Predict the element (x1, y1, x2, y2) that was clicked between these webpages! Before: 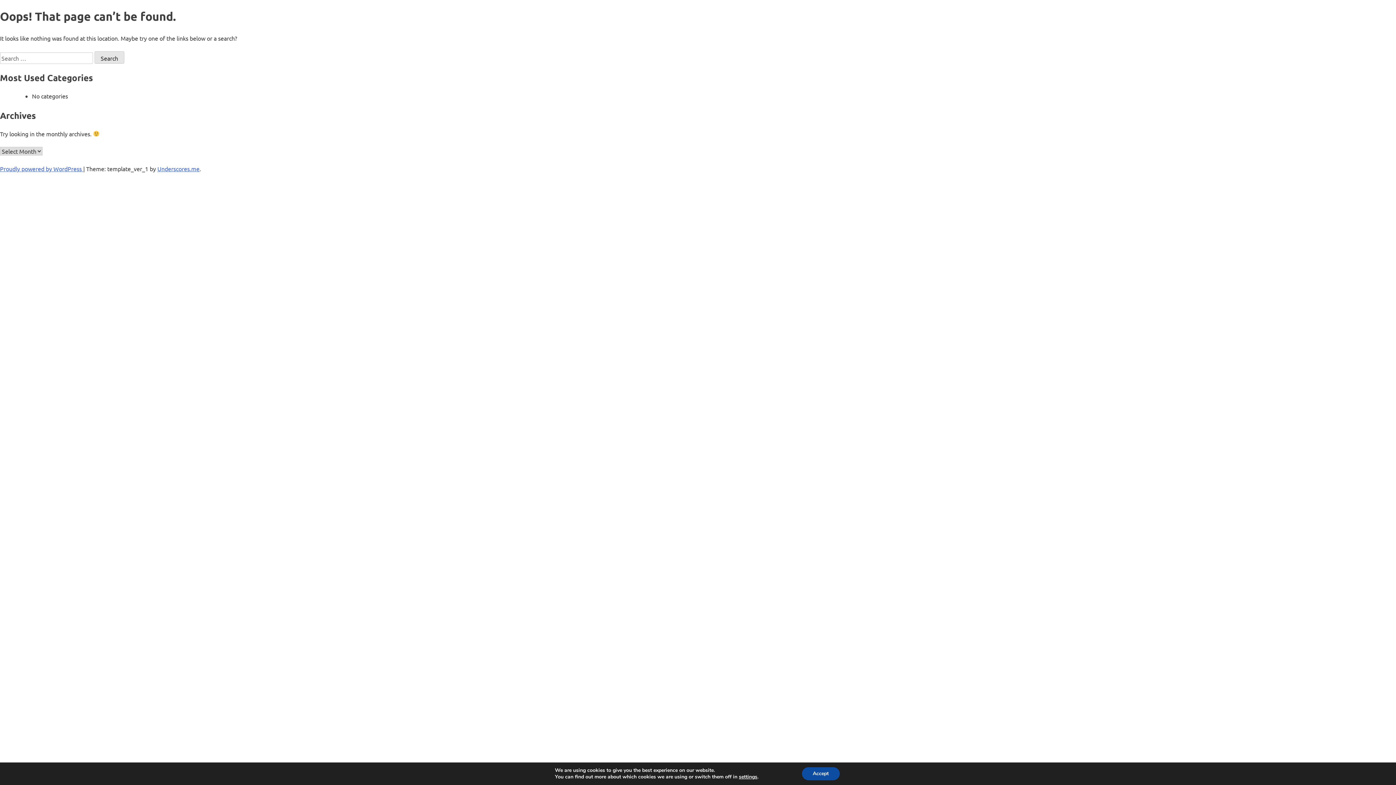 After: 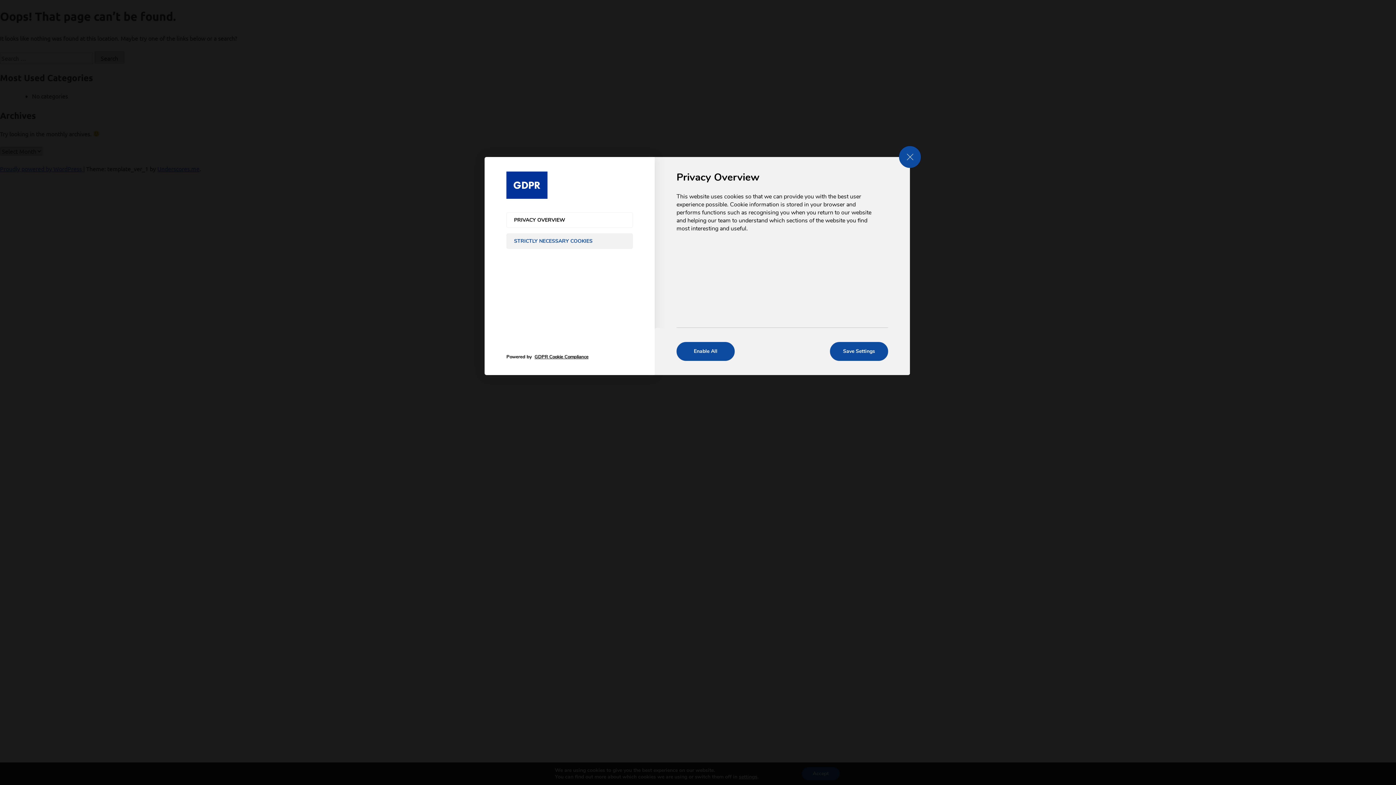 Action: label: settings bbox: (739, 774, 757, 780)